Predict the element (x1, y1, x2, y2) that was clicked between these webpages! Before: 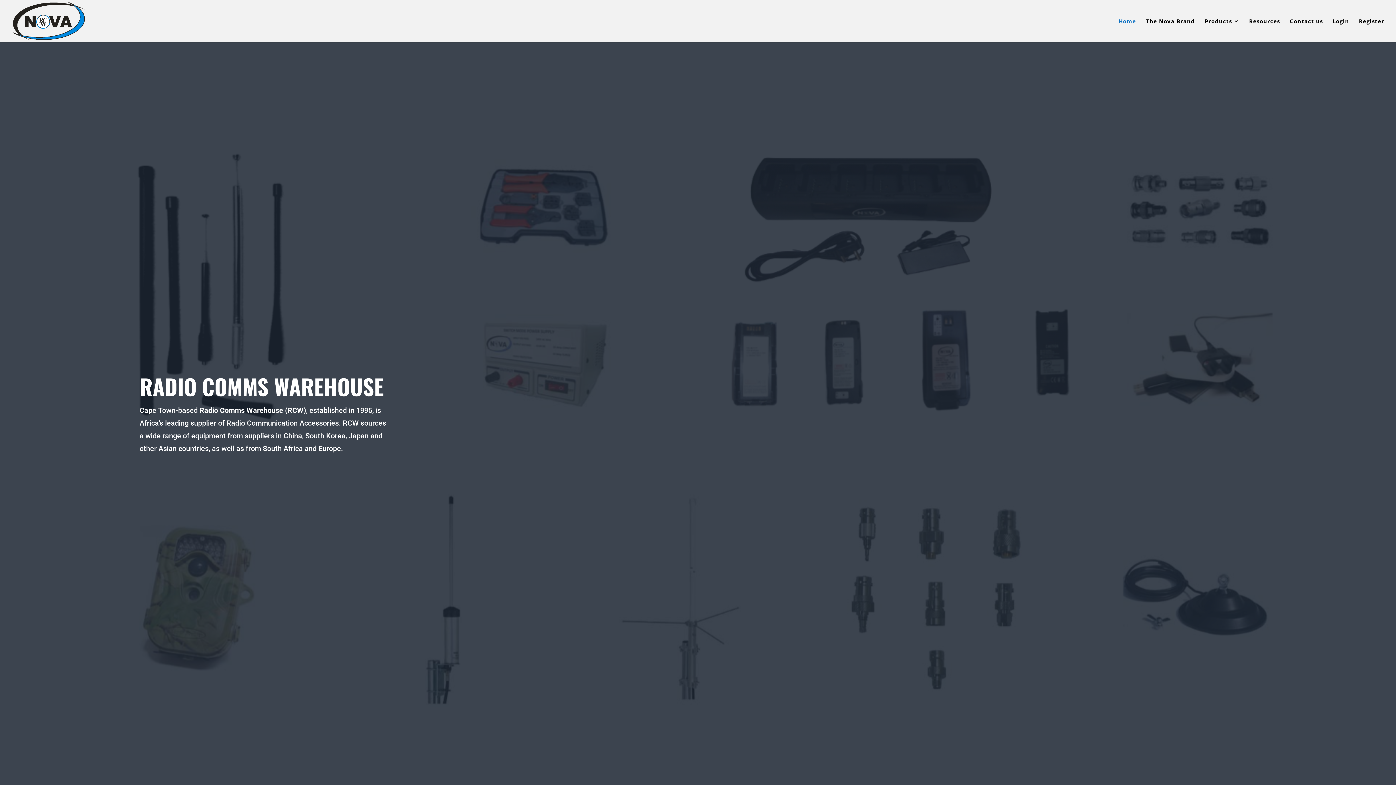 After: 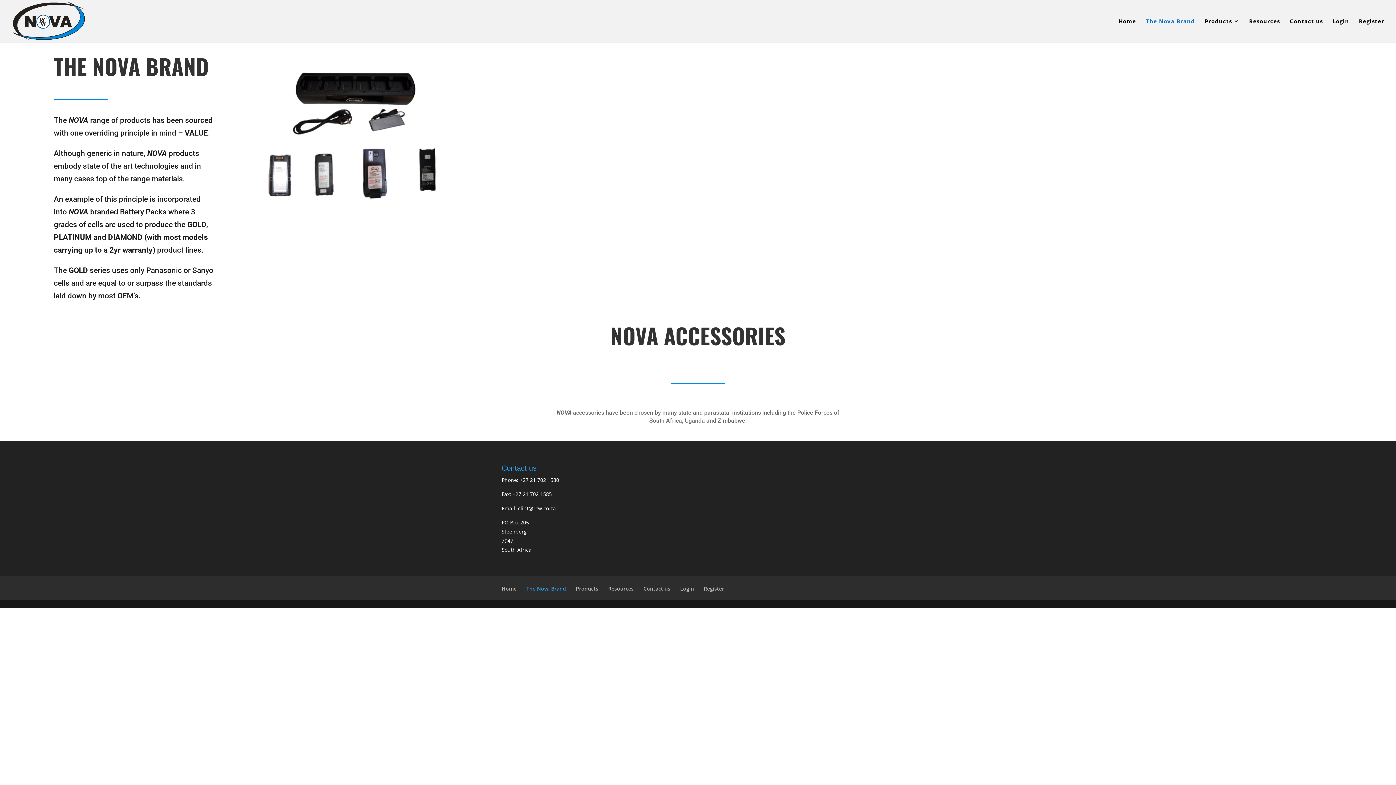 Action: bbox: (1146, 18, 1195, 42) label: The Nova Brand